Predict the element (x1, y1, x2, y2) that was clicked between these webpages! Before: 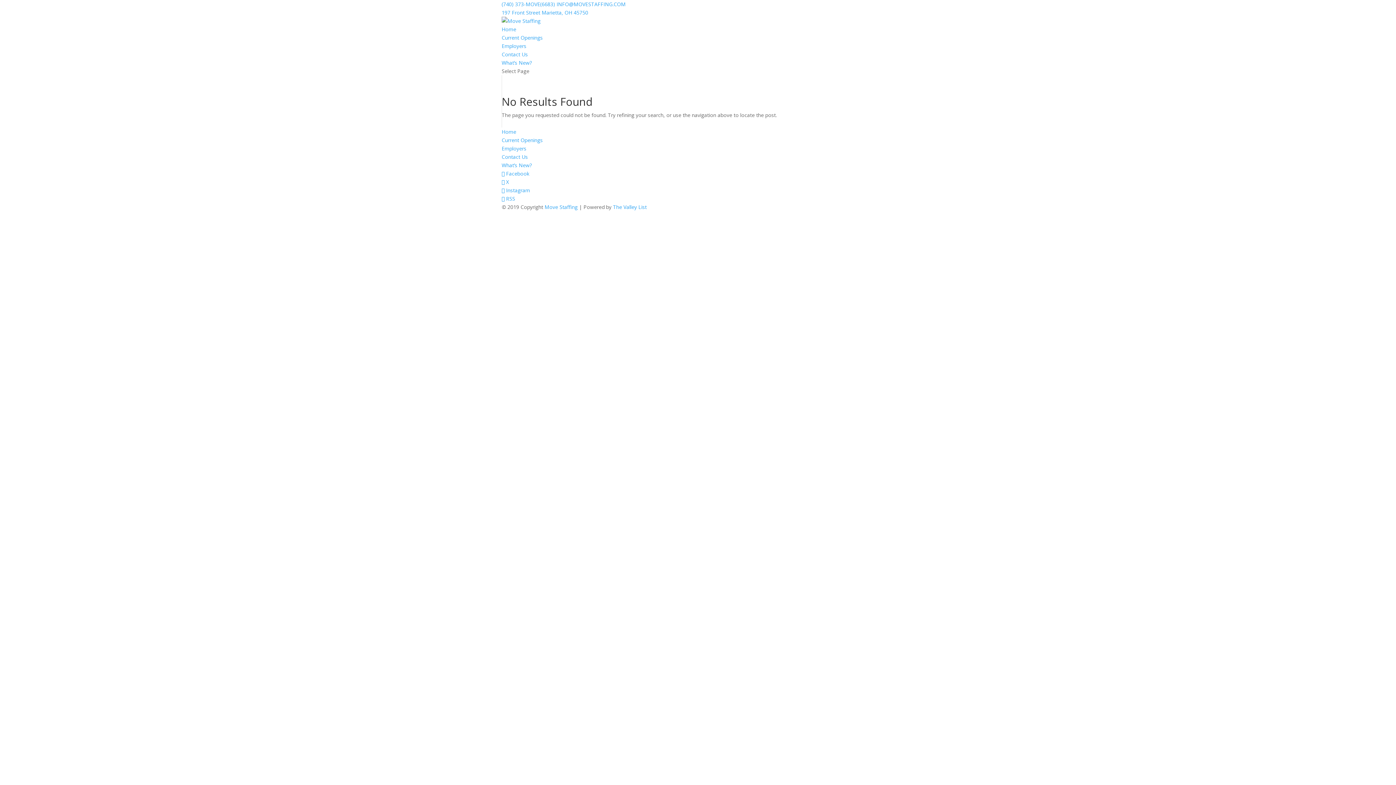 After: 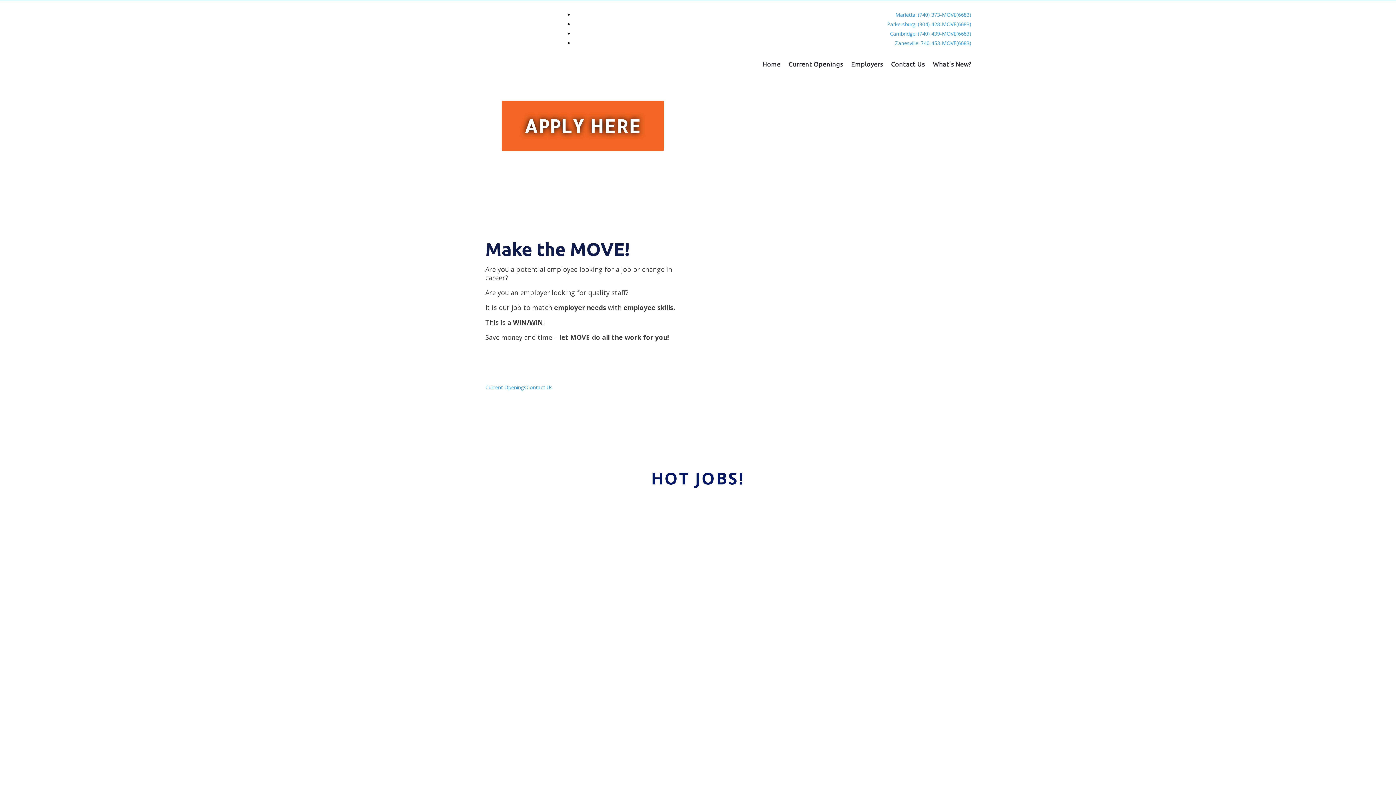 Action: label: Move Staffing bbox: (544, 203, 577, 210)